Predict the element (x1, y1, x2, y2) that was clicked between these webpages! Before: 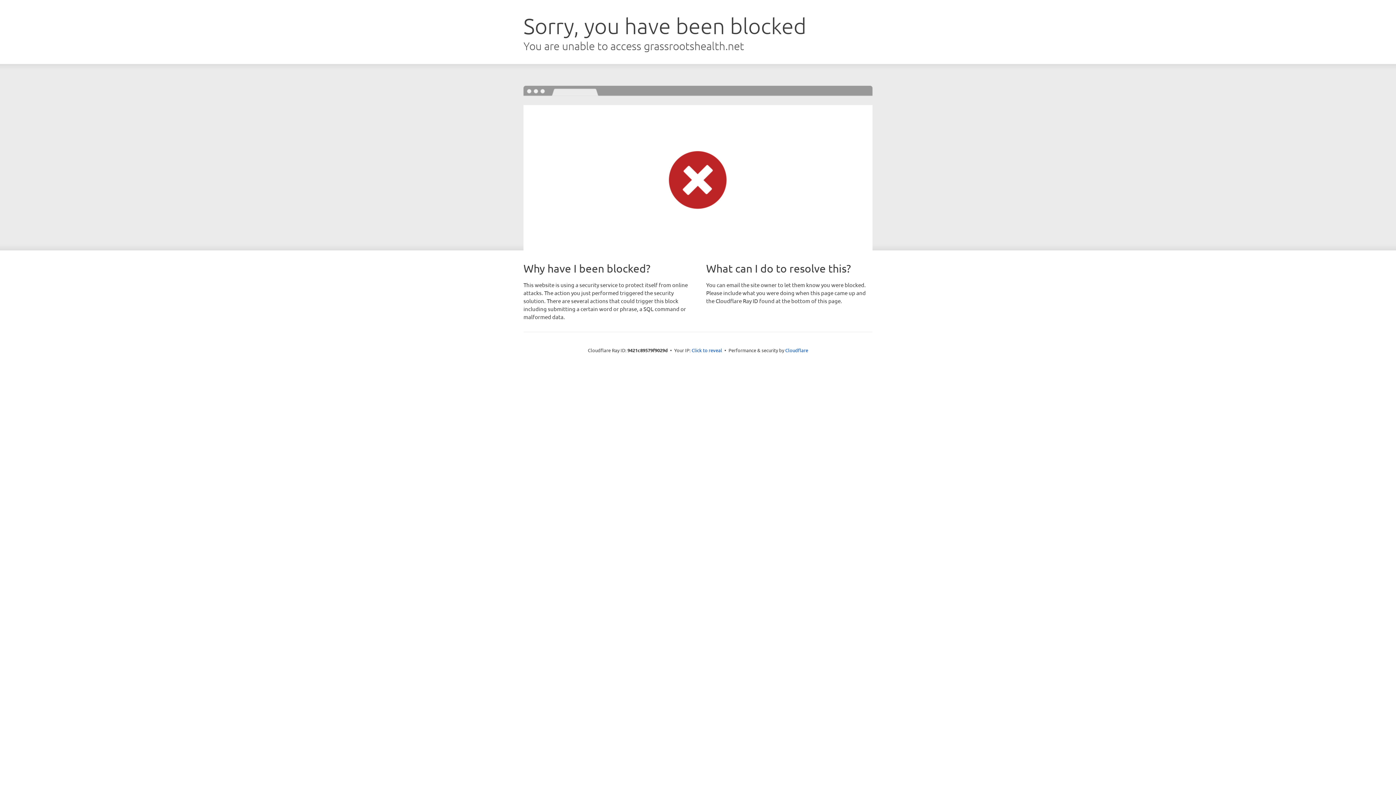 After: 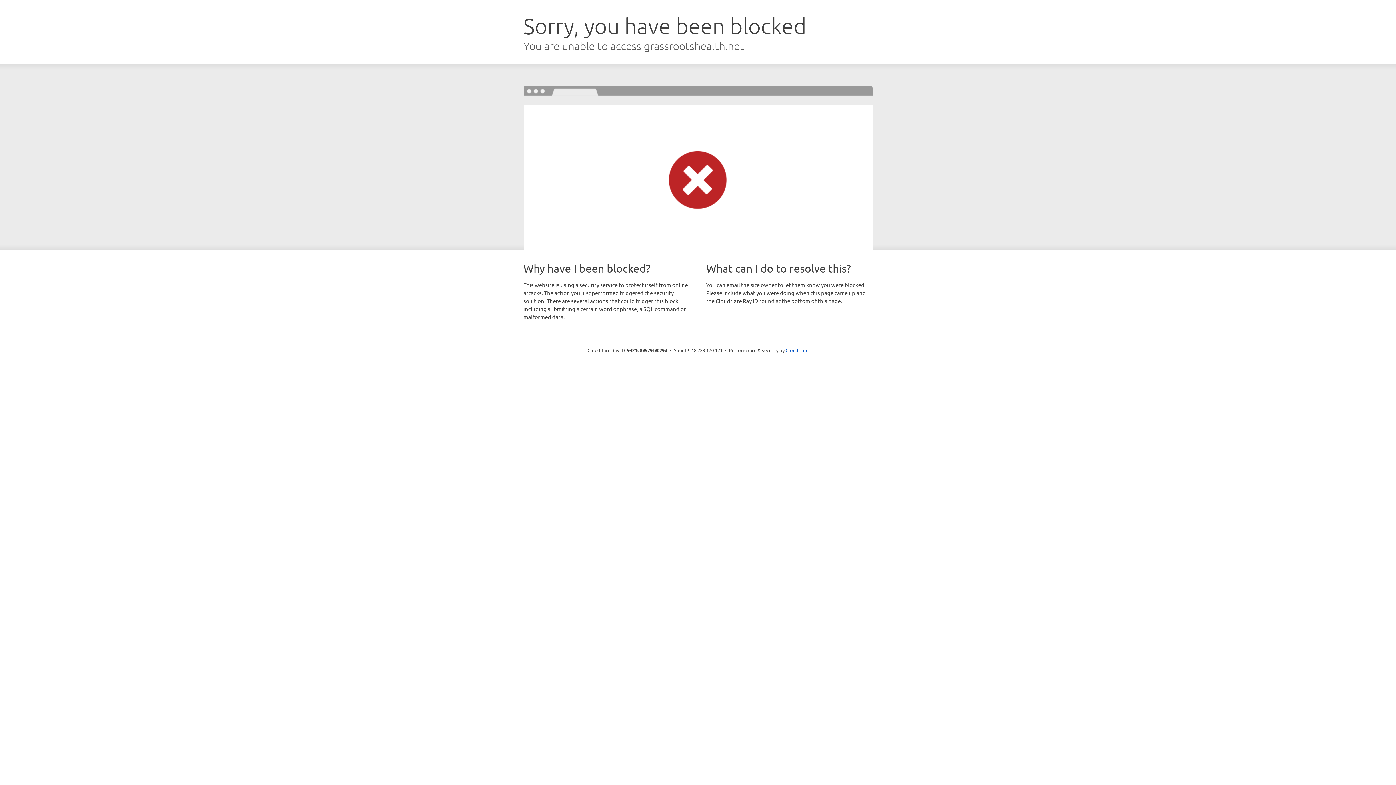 Action: label: Click to reveal bbox: (691, 346, 722, 353)